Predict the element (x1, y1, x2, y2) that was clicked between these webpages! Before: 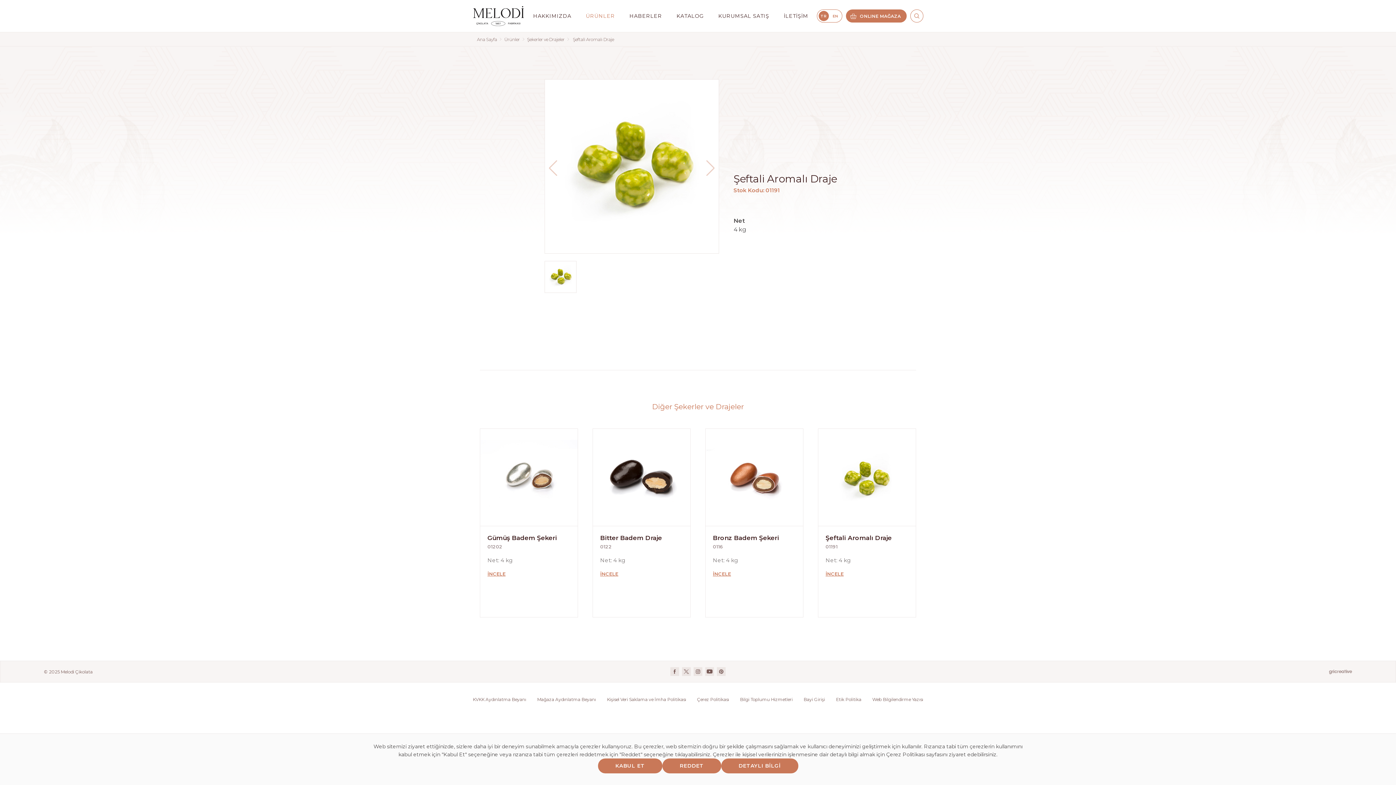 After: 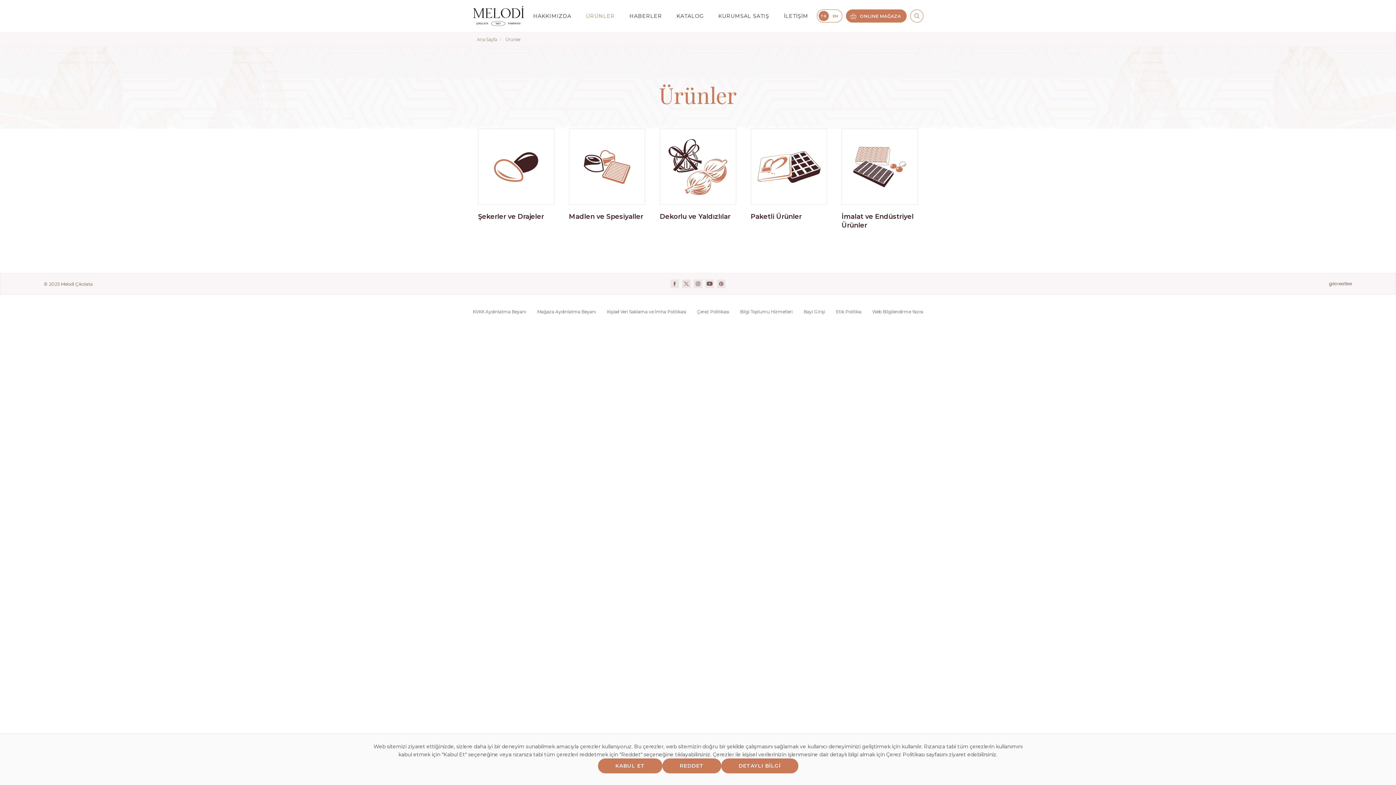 Action: label: Ürünler bbox: (503, 35, 520, 42)